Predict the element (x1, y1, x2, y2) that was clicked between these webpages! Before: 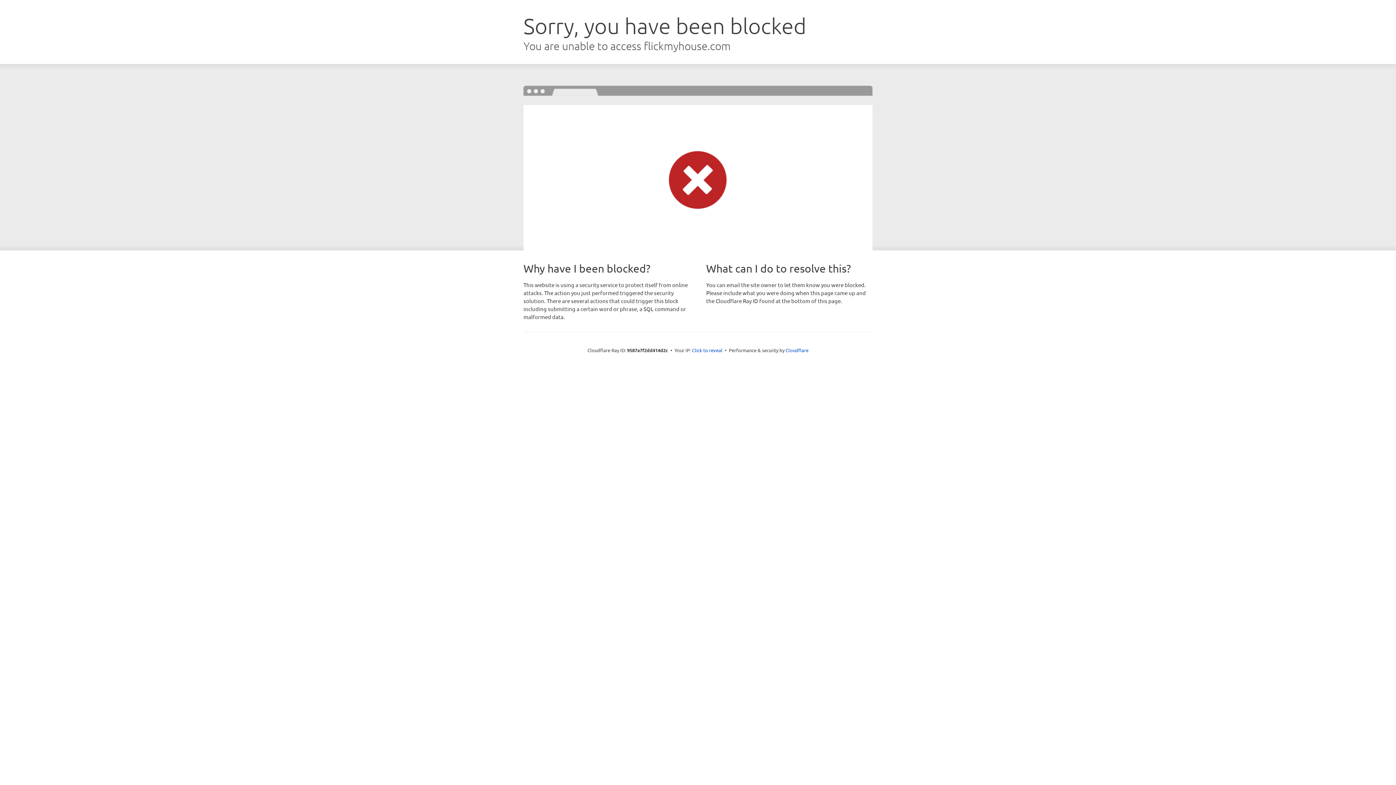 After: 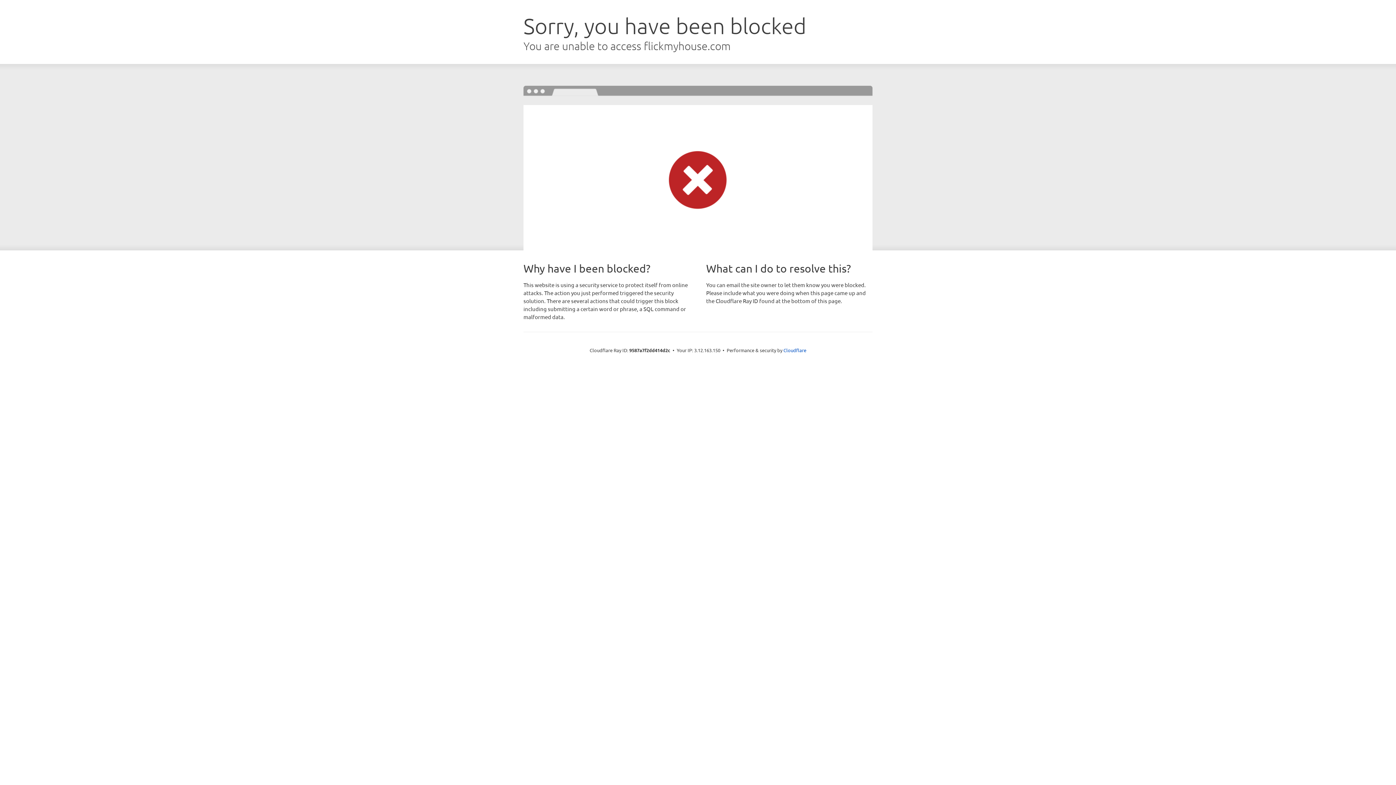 Action: bbox: (692, 346, 722, 353) label: Click to reveal